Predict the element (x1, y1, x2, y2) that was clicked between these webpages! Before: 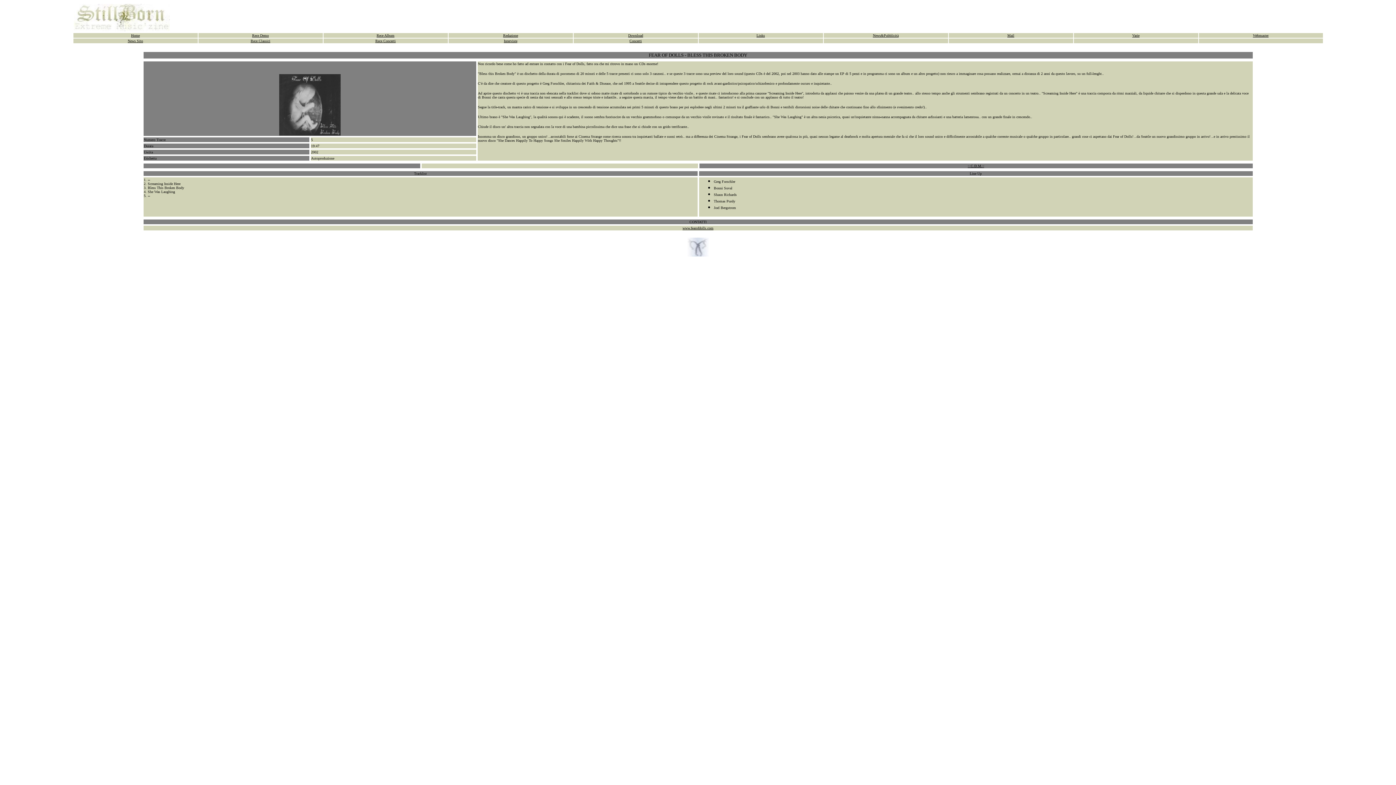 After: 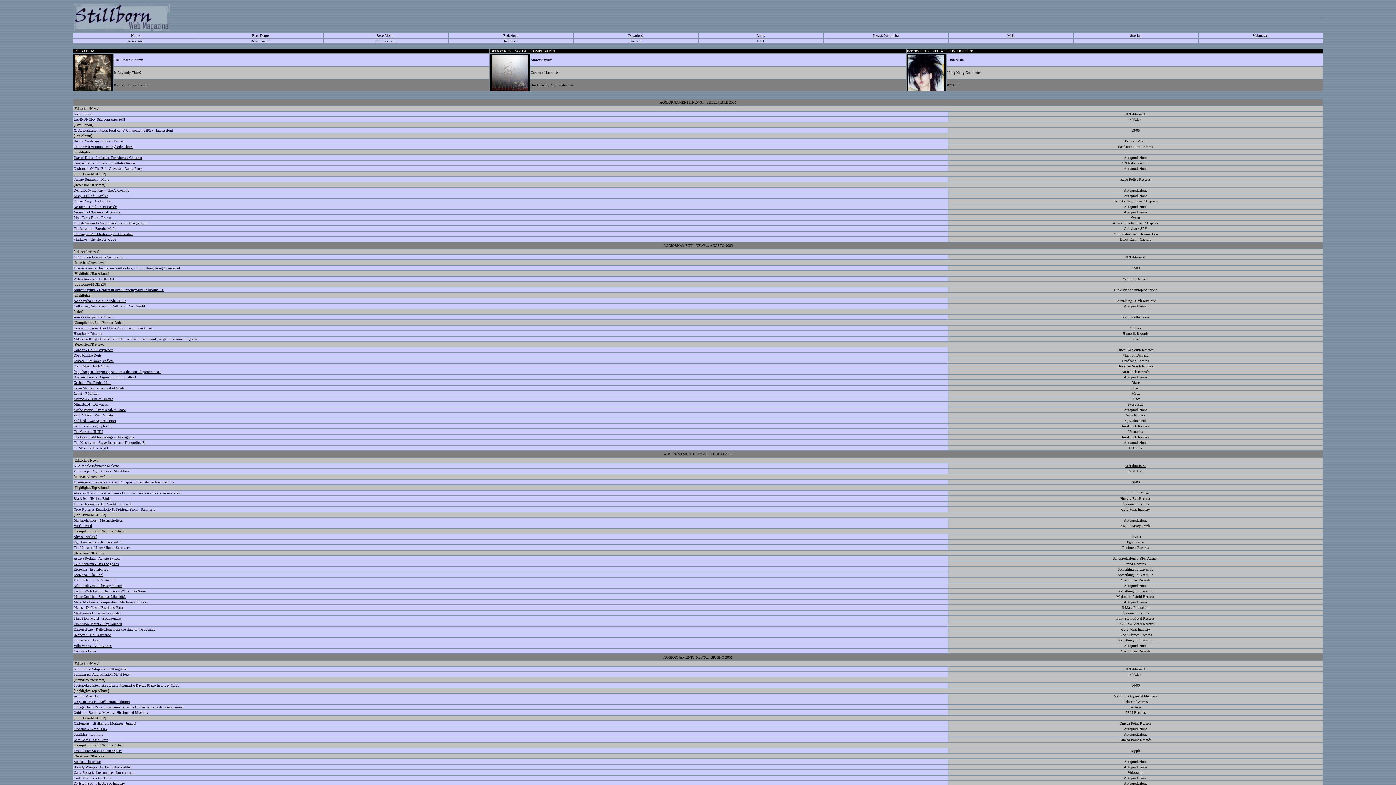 Action: bbox: (131, 33, 139, 37) label: Home